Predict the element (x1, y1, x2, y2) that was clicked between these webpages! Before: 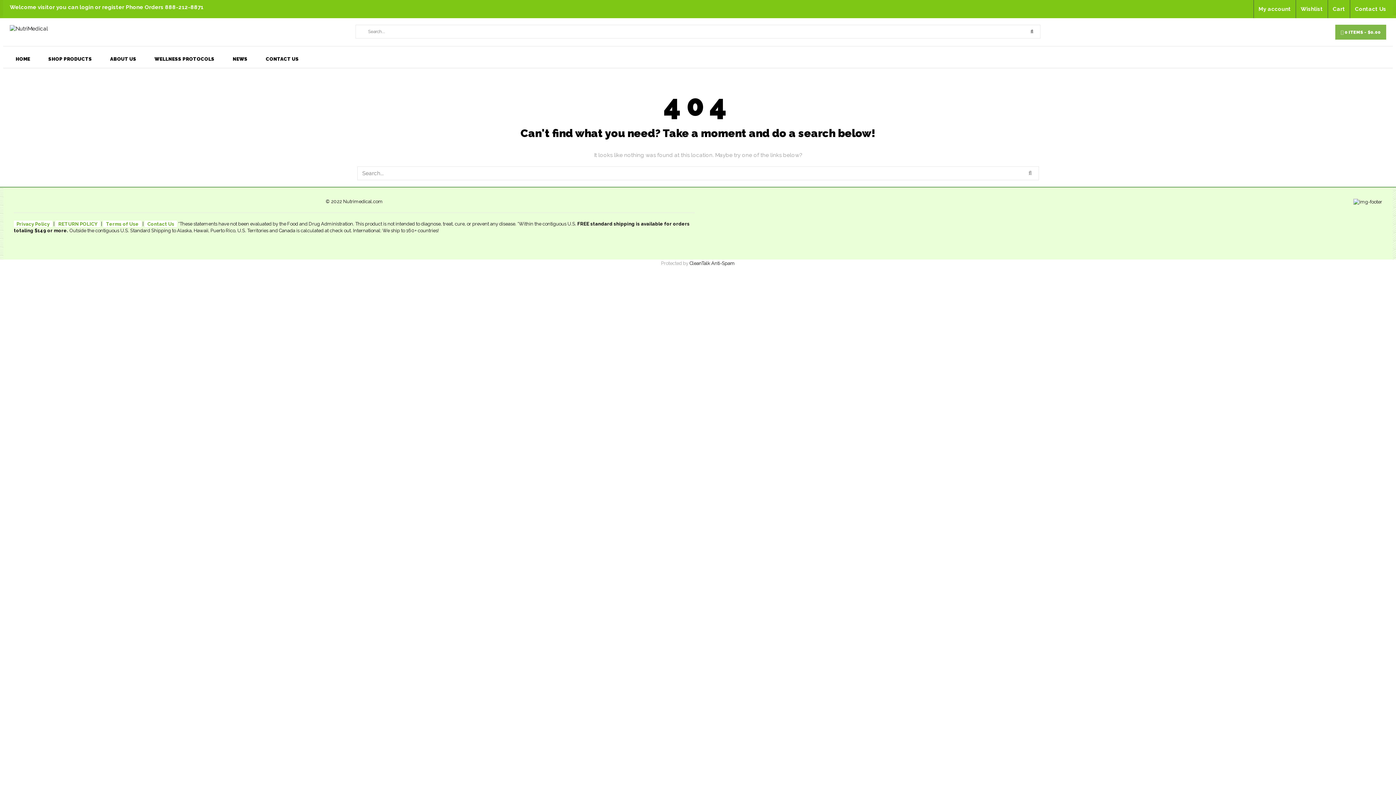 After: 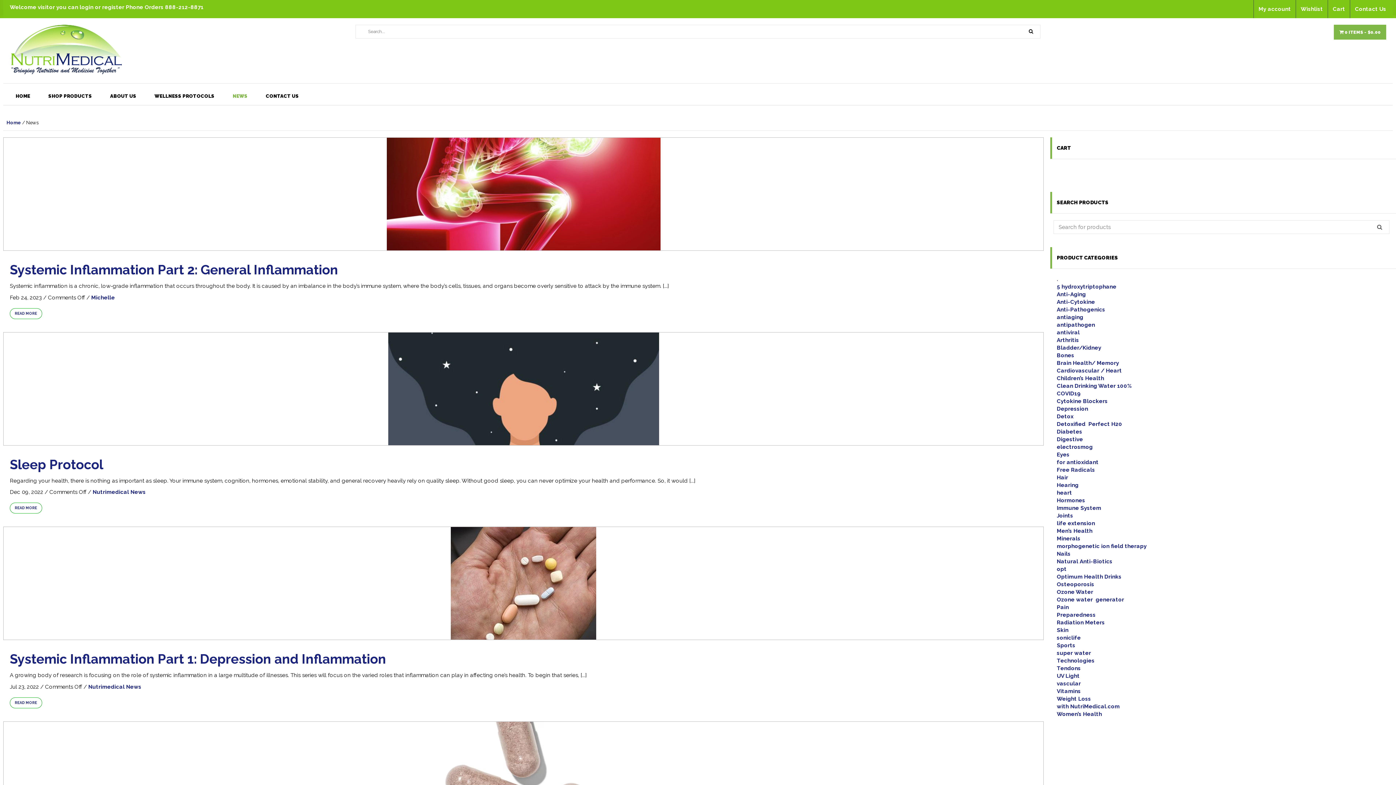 Action: bbox: (223, 49, 256, 68) label: NEWS